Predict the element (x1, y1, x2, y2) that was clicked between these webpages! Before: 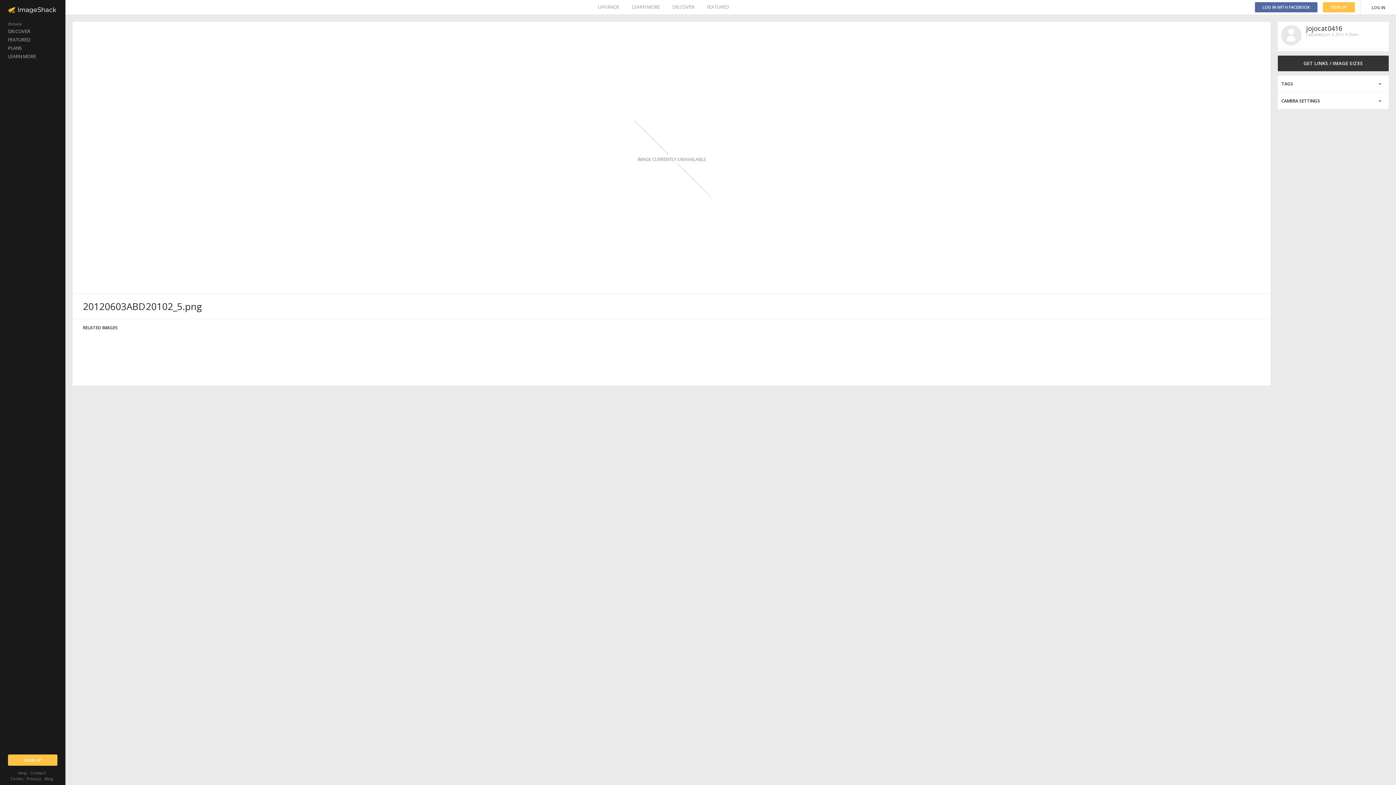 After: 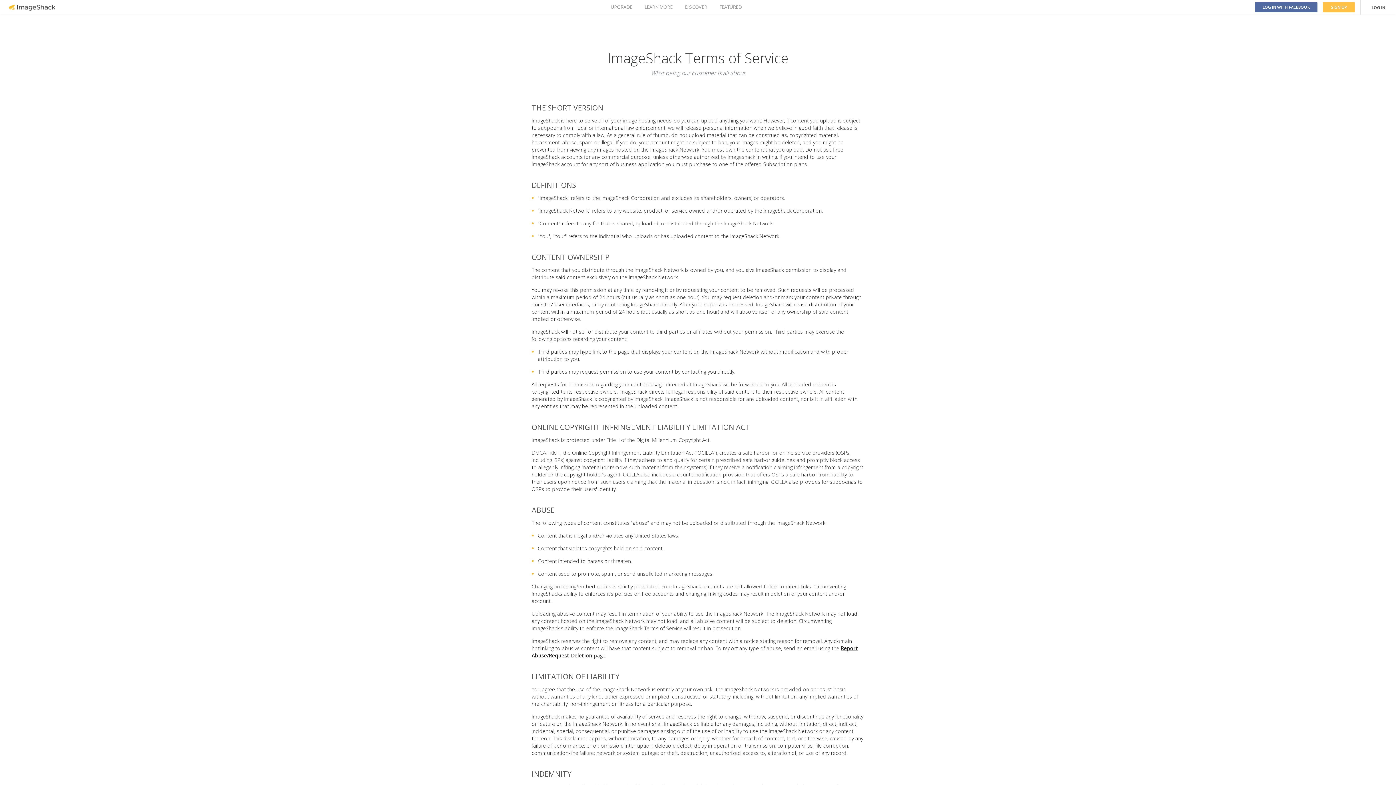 Action: bbox: (10, 776, 23, 781) label: Terms